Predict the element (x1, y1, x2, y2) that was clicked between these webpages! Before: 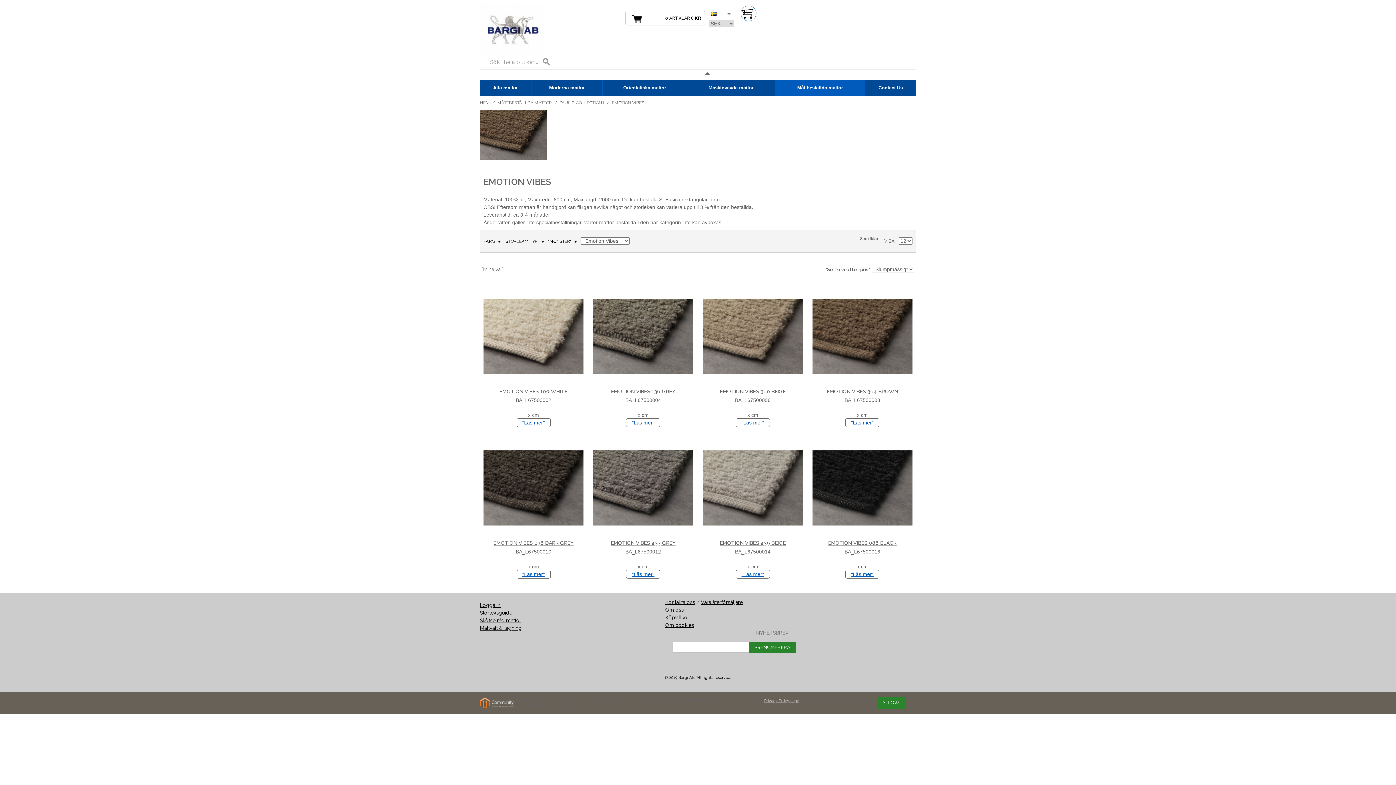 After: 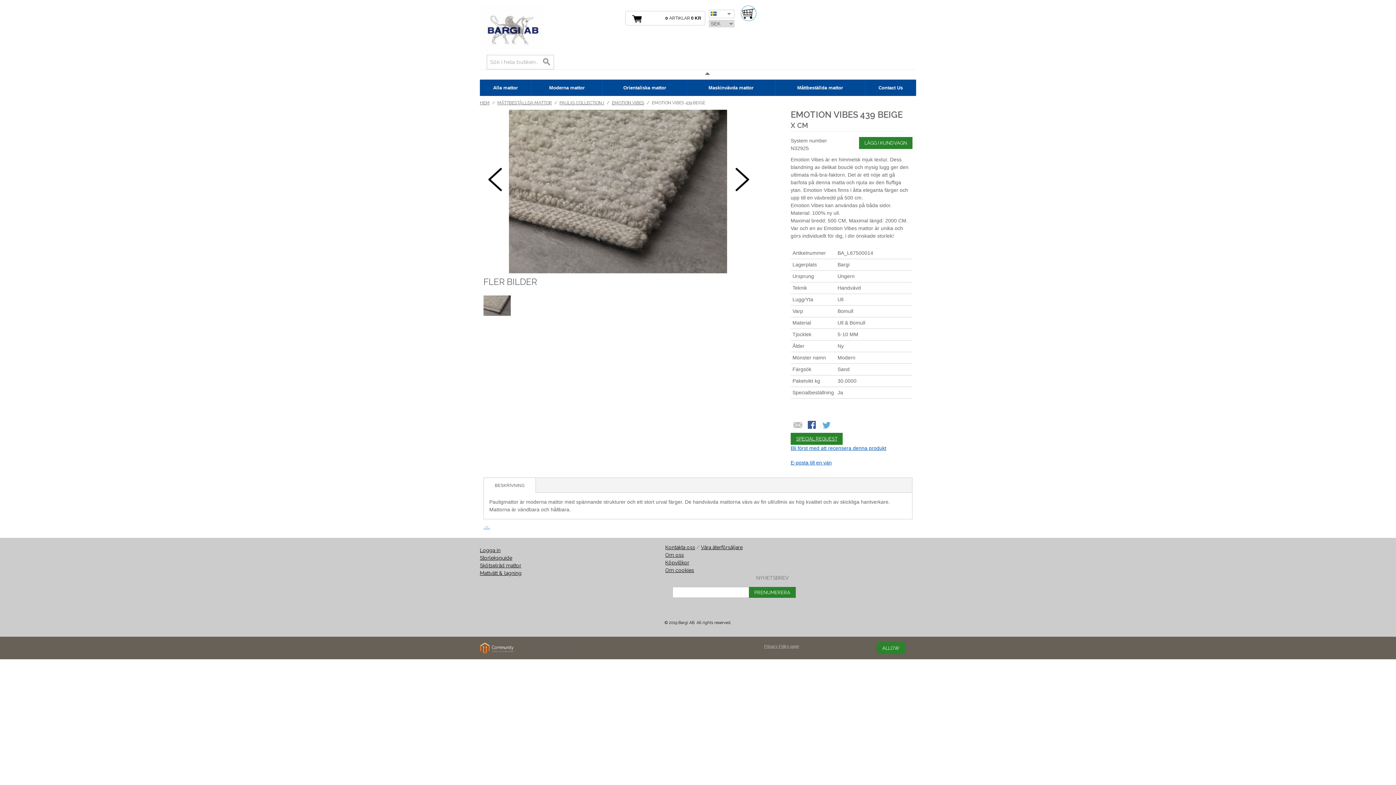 Action: bbox: (702, 437, 803, 538)